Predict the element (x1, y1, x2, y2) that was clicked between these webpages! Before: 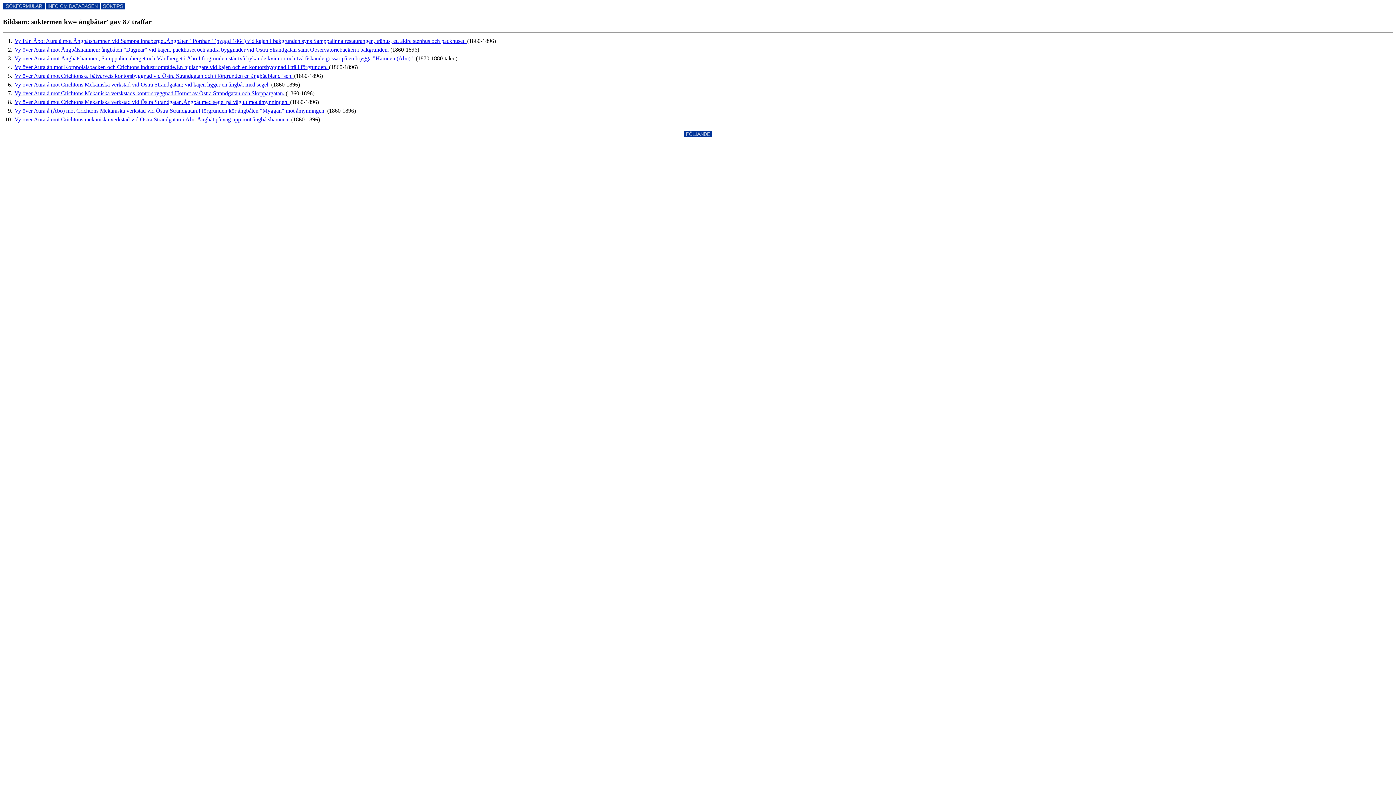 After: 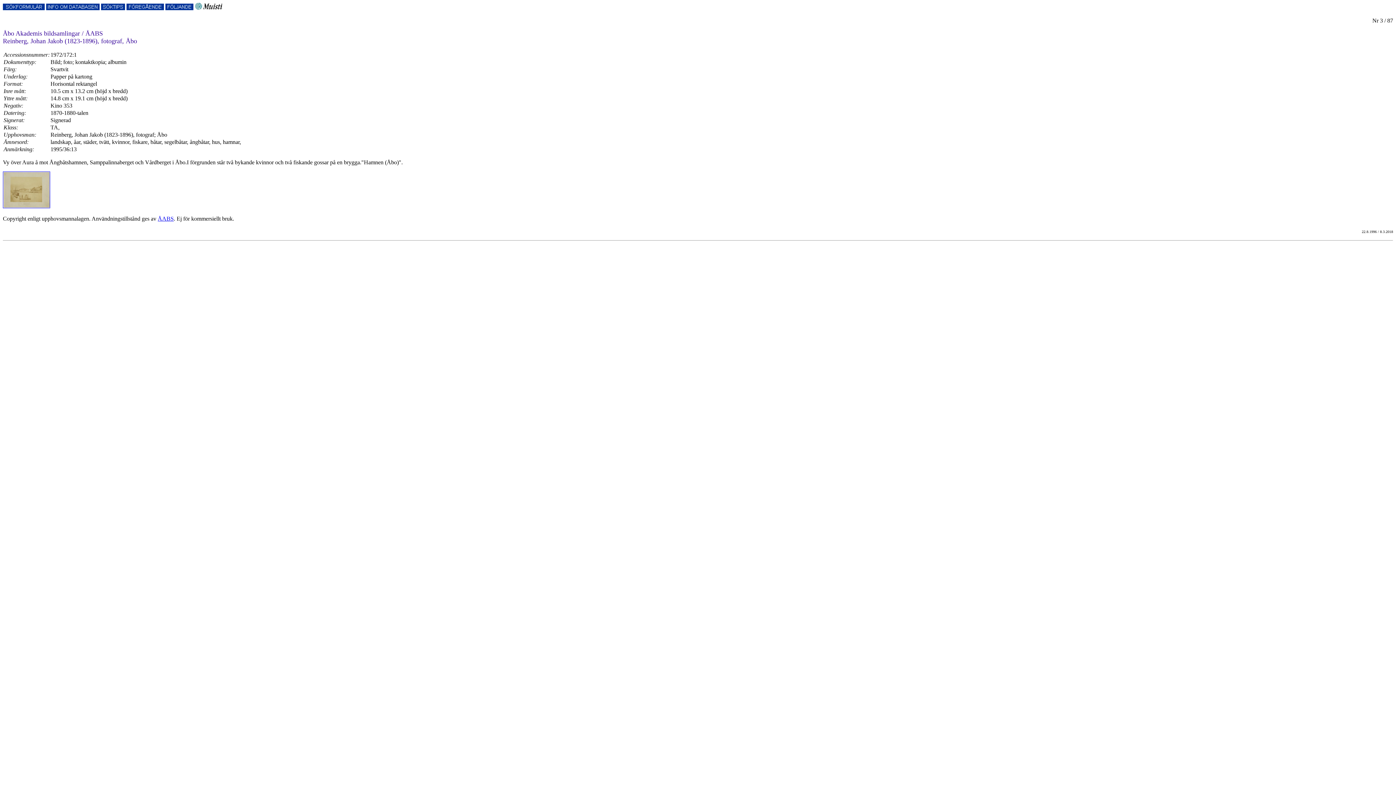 Action: bbox: (14, 55, 416, 61) label: Vy över Aura å mot Ångbåtshamnen, Samppalinnaberget och Vårdberget i Åbo.I förgrunden står två bykande kvinnor och två fiskande gossar på en brygga."Hamnen (Åbo)". 